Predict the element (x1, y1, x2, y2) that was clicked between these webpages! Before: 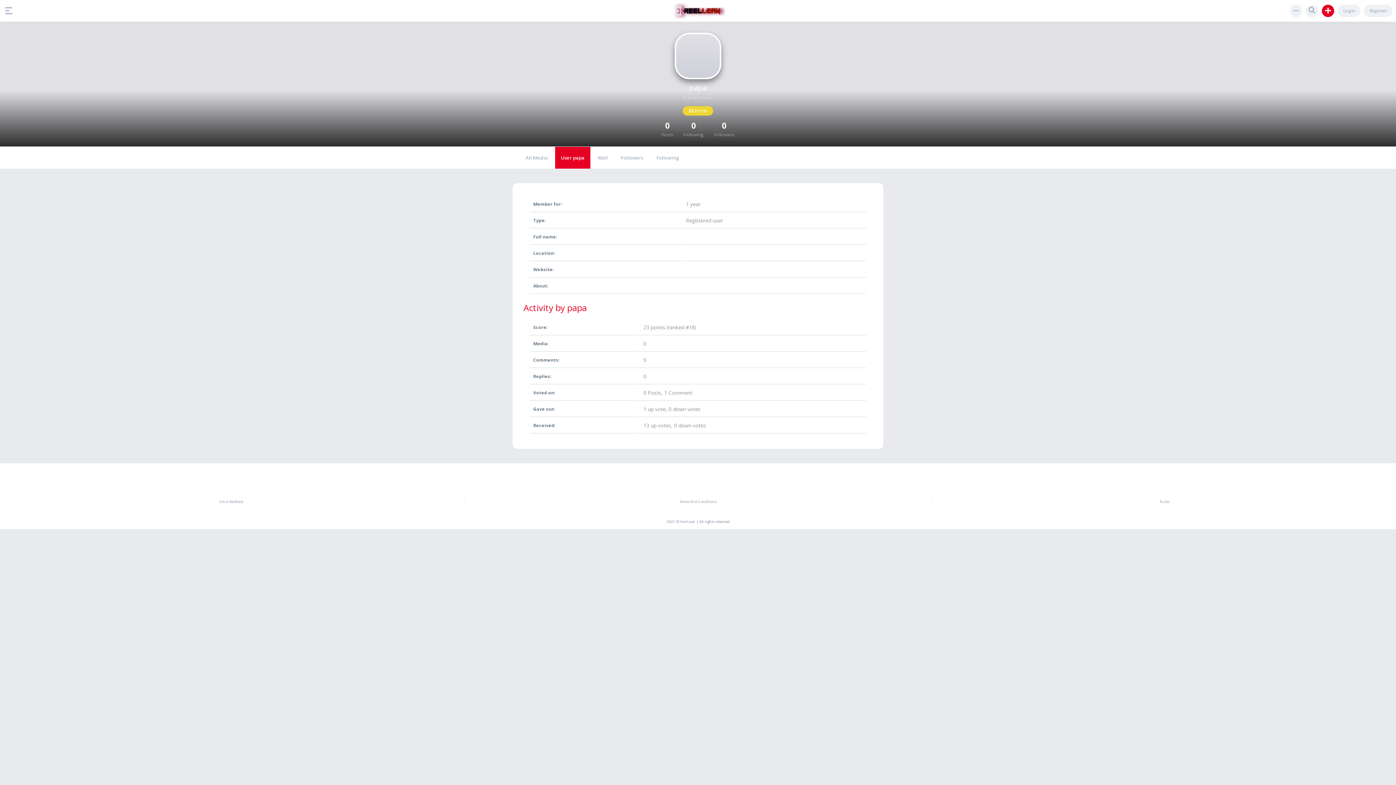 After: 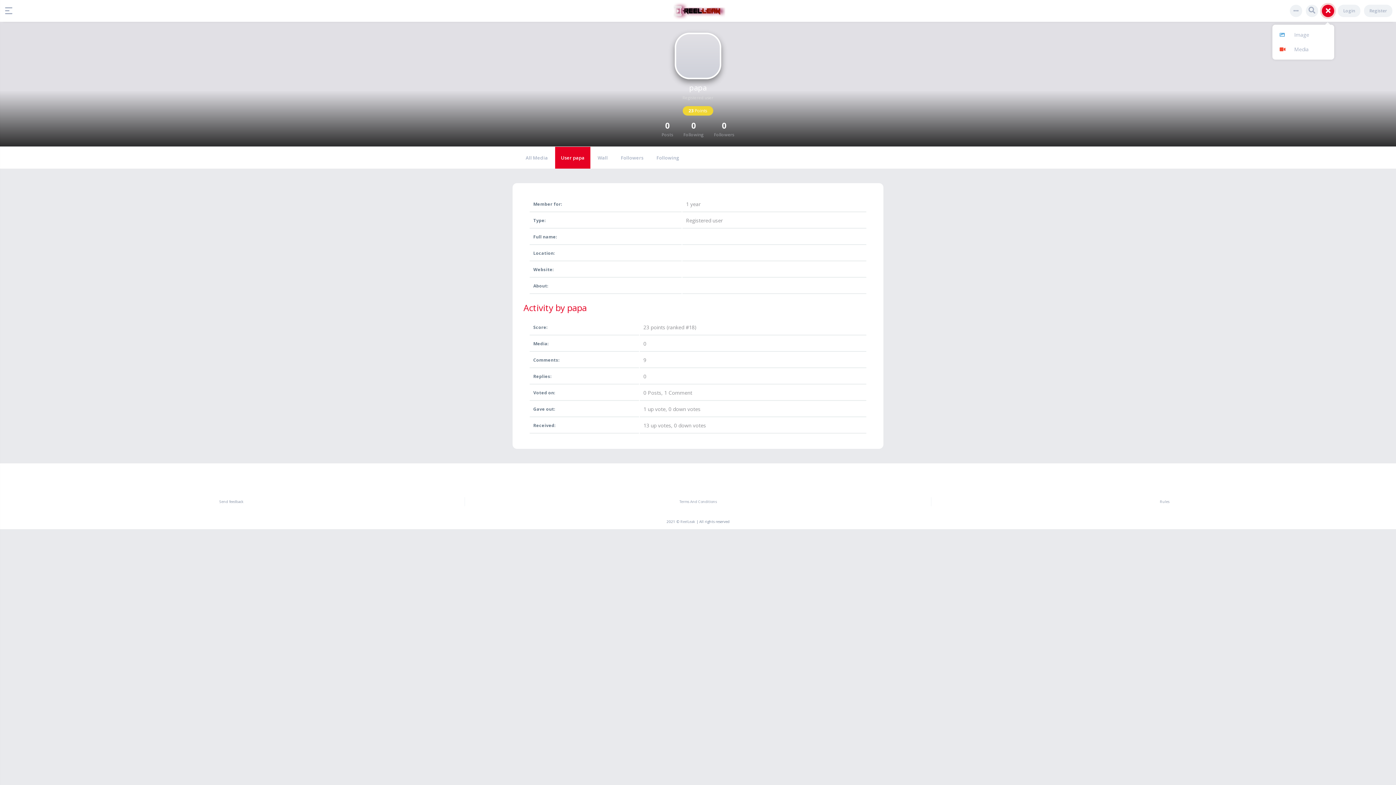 Action: bbox: (1322, 4, 1334, 17)